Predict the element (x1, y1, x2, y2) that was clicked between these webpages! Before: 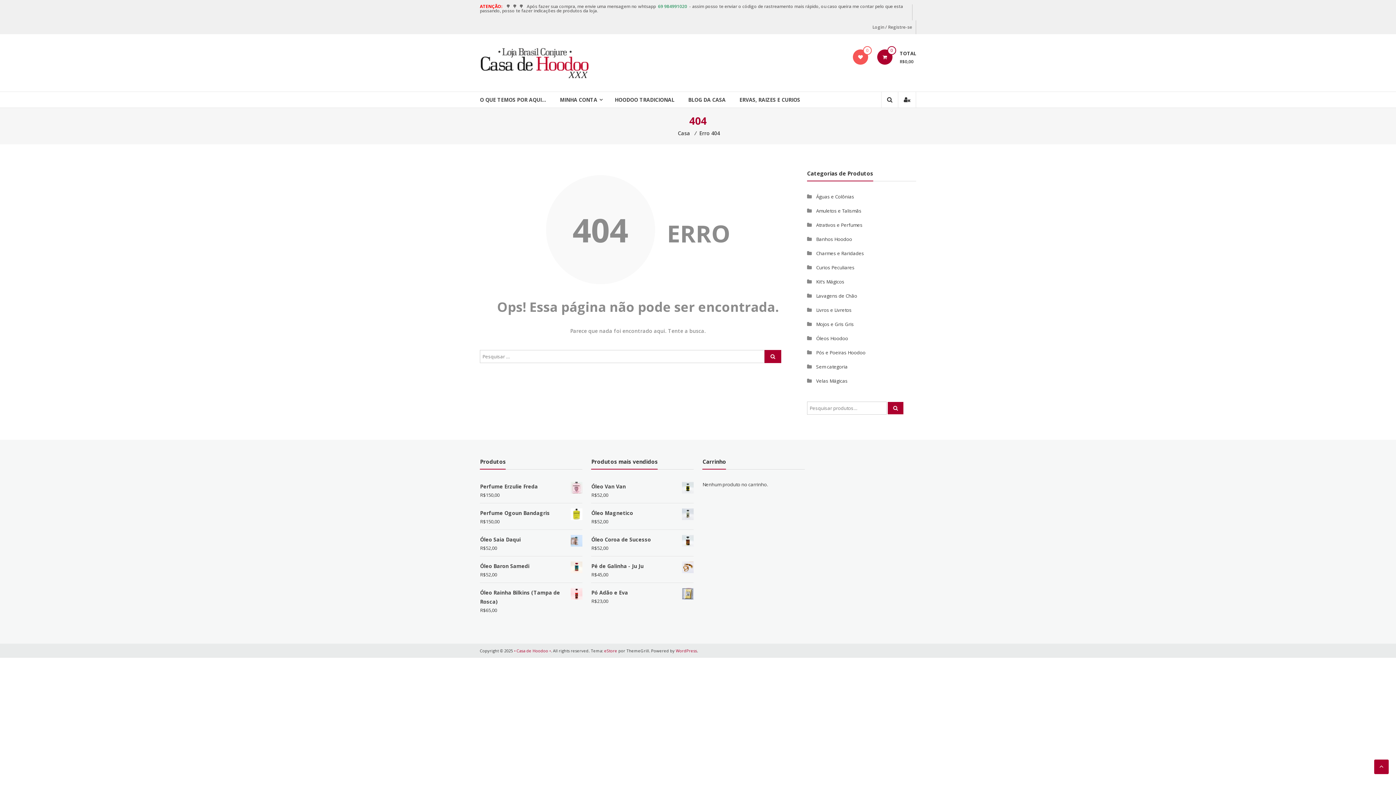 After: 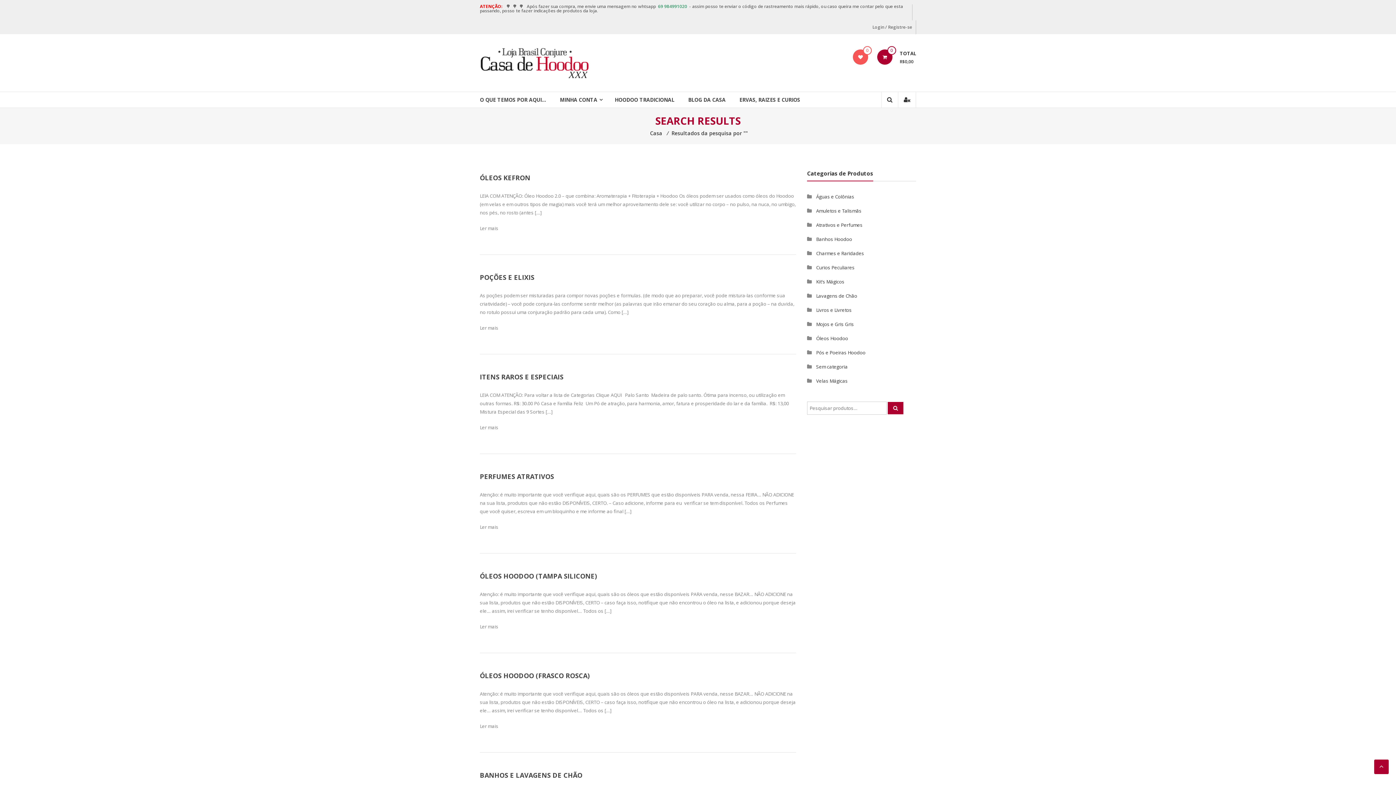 Action: bbox: (764, 350, 781, 363)